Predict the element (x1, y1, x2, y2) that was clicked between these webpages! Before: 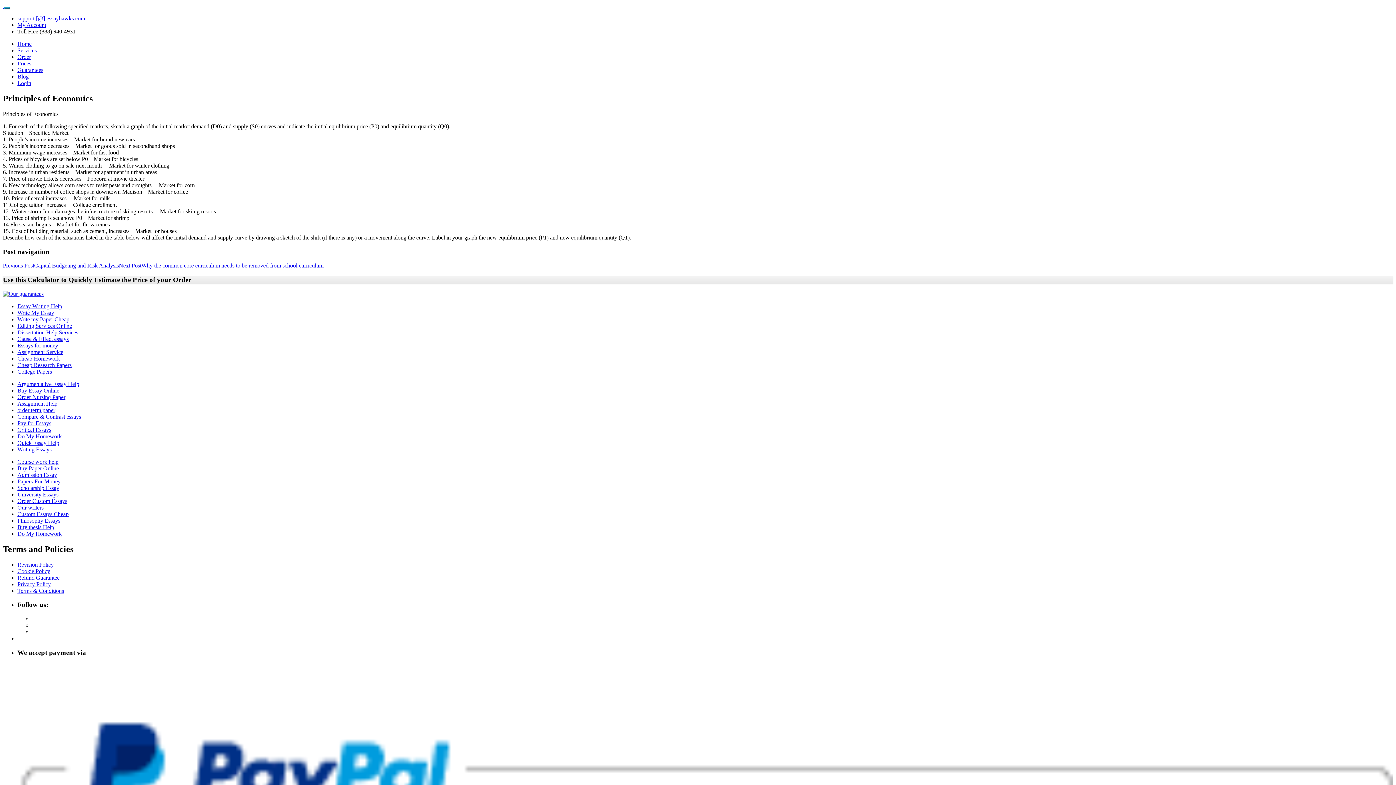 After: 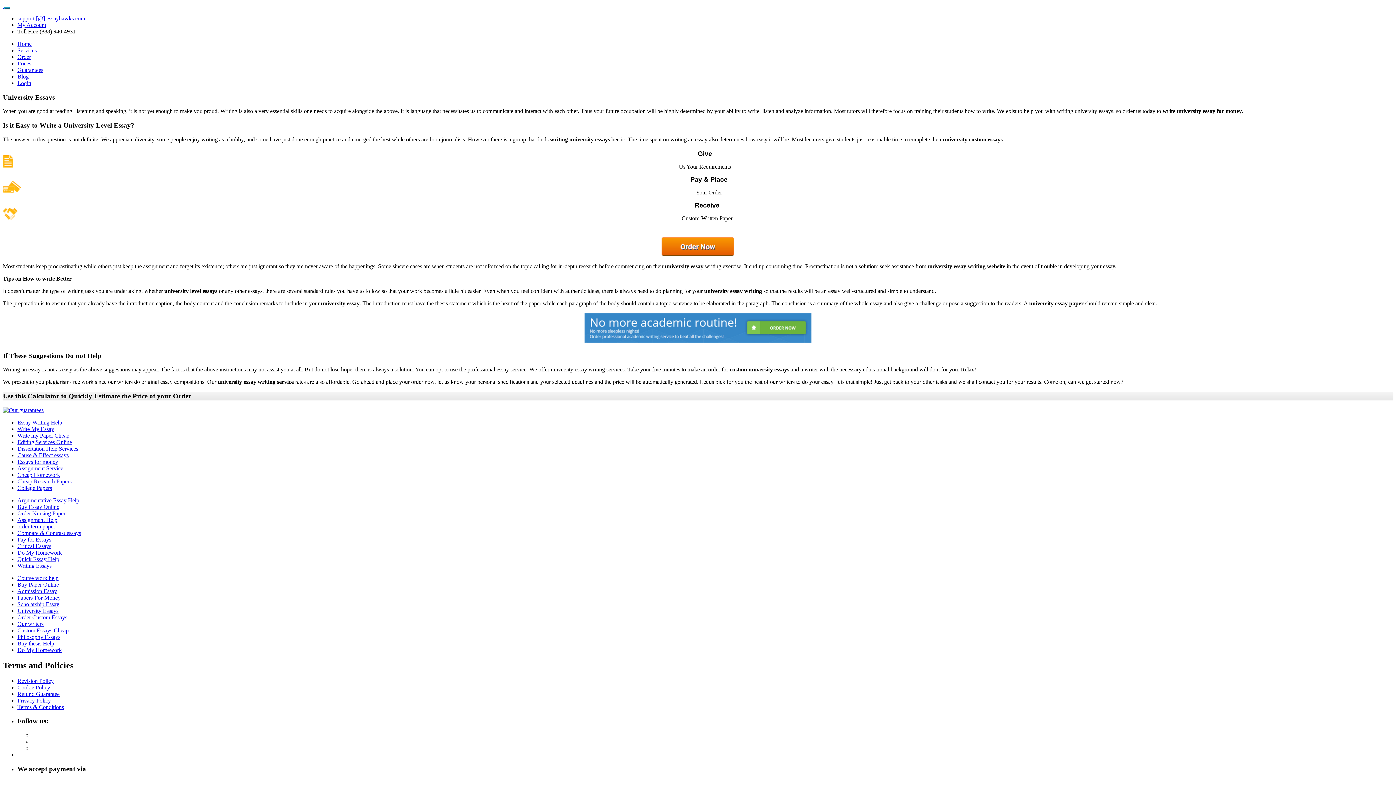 Action: label: University Essays bbox: (17, 491, 58, 497)